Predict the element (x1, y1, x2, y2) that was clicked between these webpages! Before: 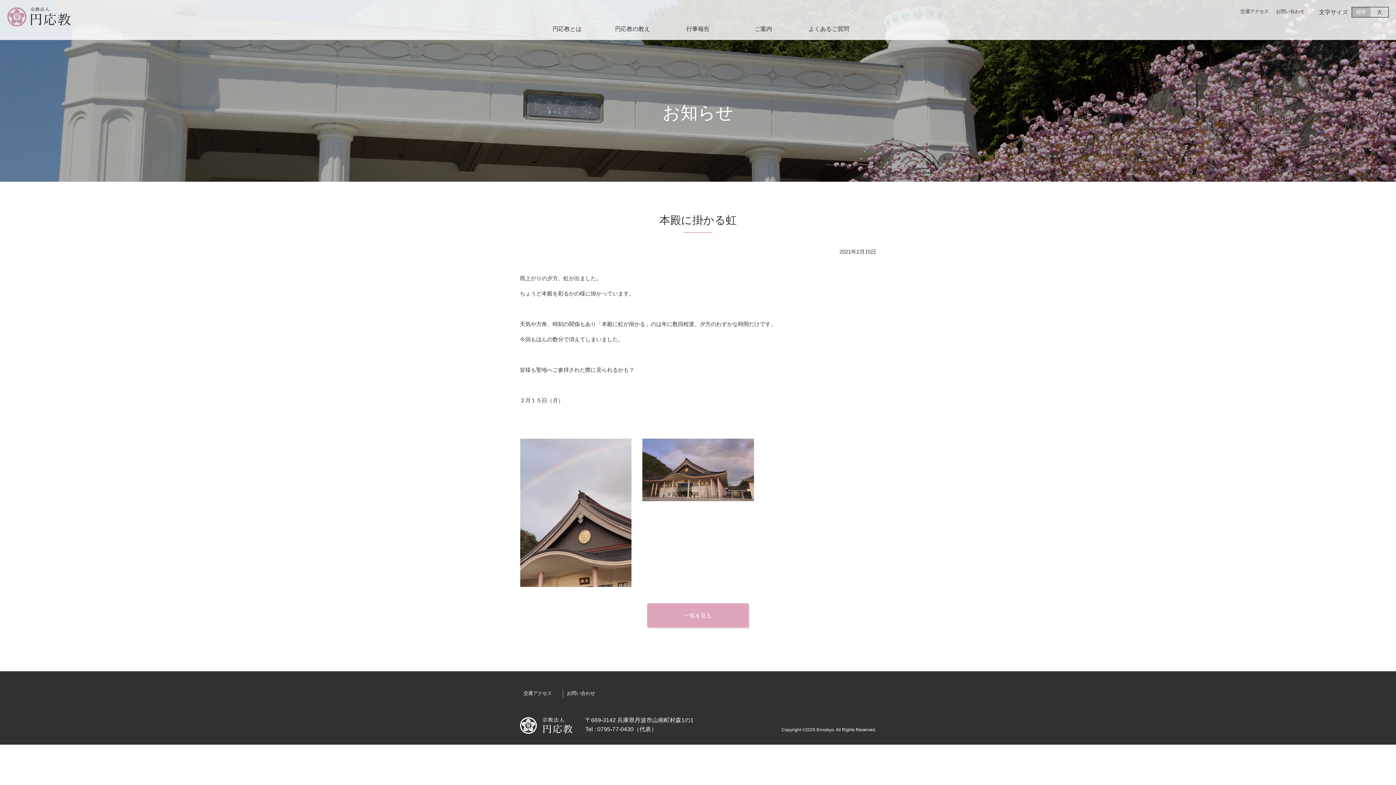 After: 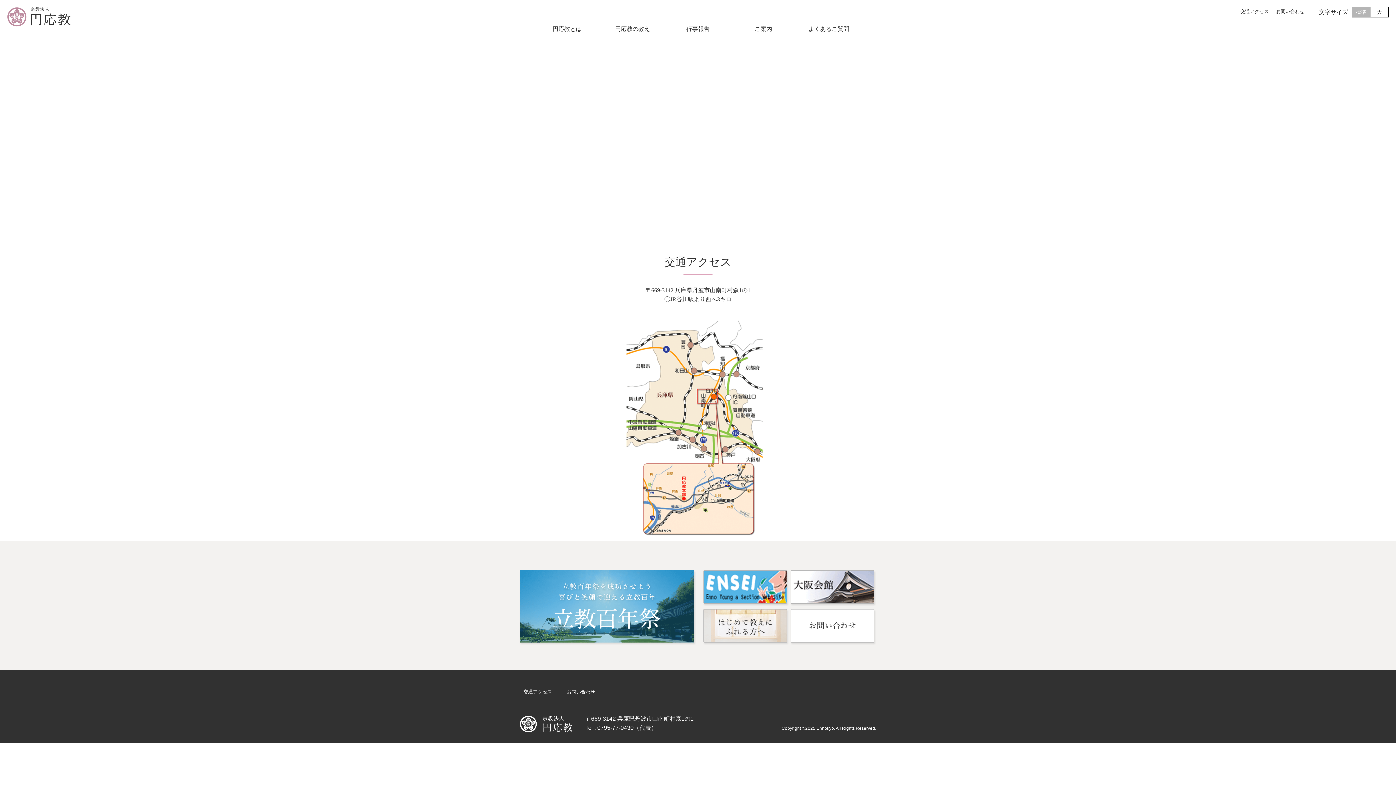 Action: bbox: (1240, 8, 1269, 14) label: 交通アクセス